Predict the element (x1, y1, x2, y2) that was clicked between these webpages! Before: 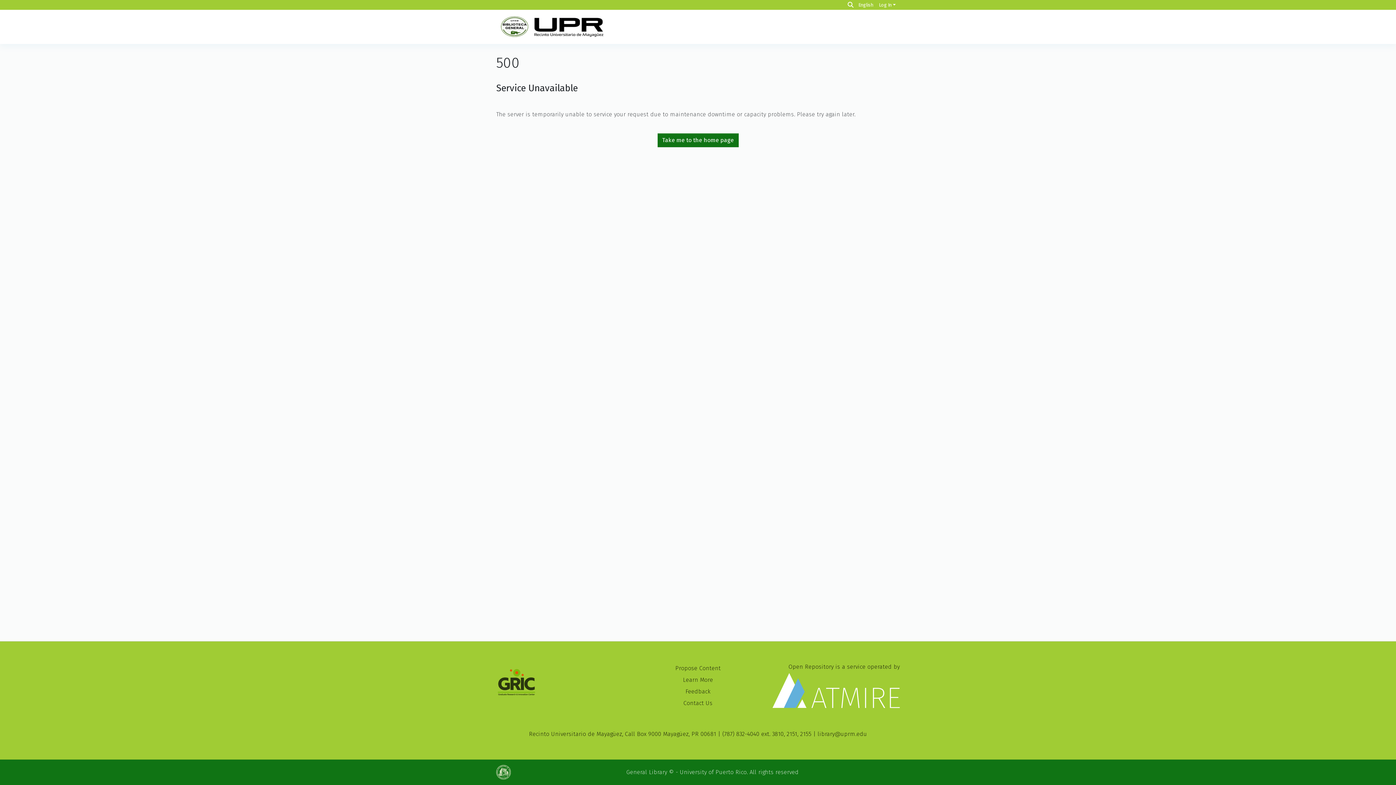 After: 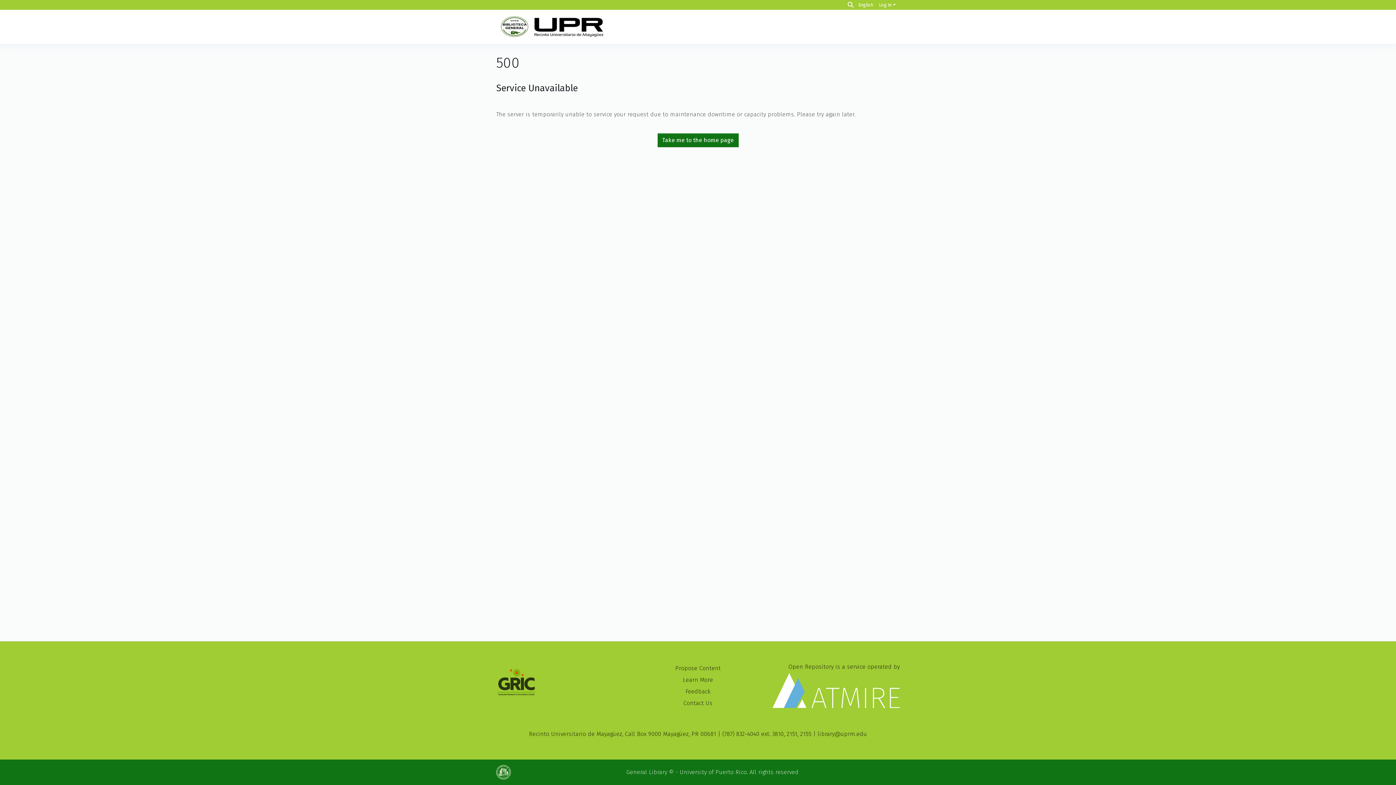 Action: bbox: (496, 769, 514, 775)